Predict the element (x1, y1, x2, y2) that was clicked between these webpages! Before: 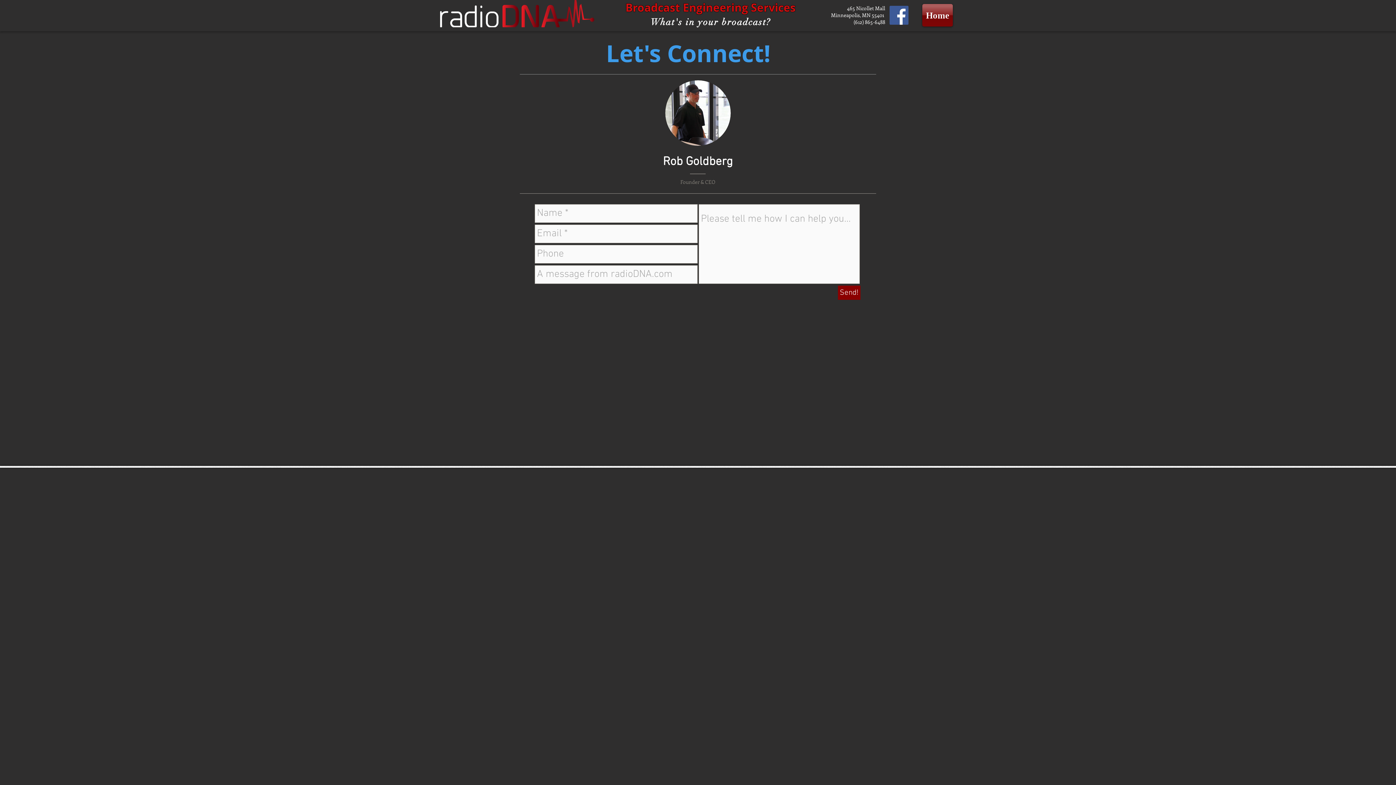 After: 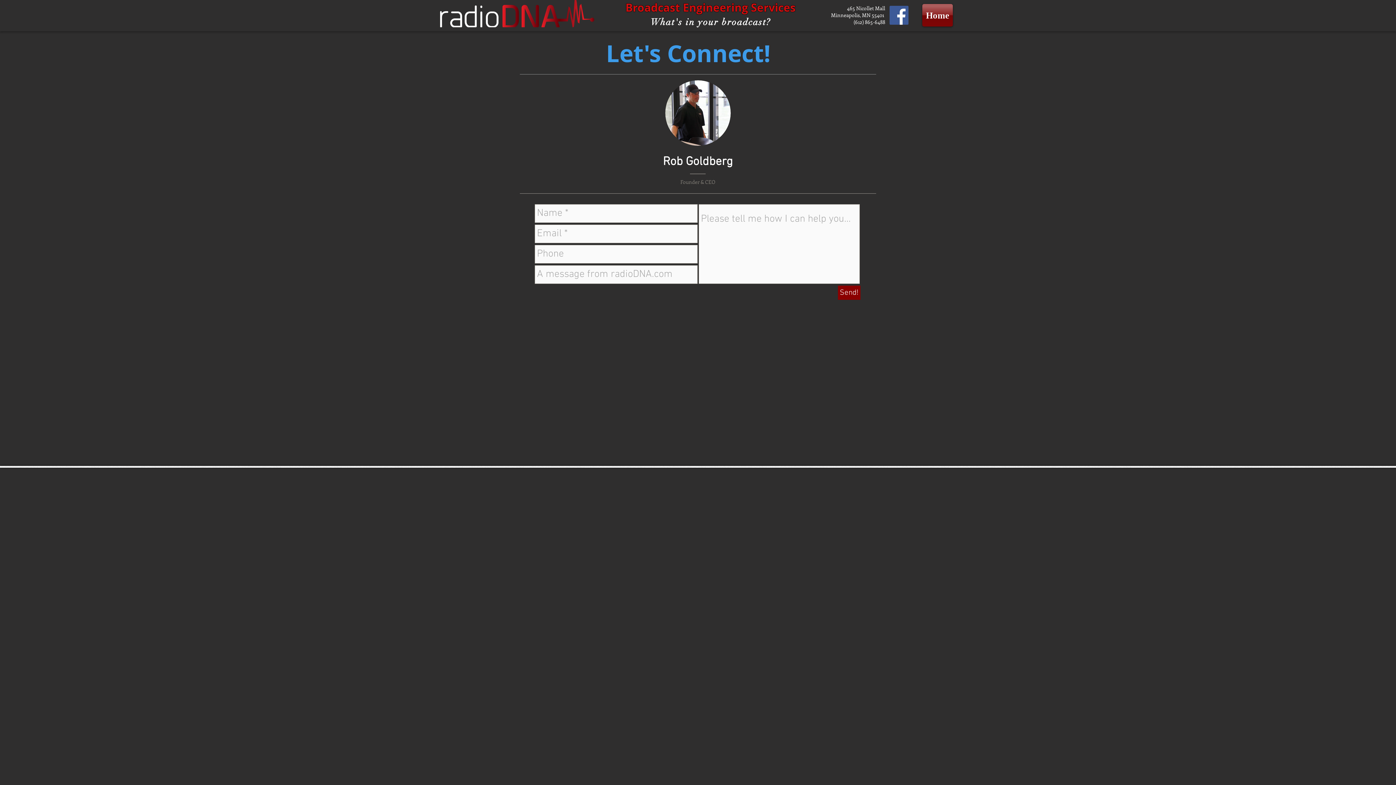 Action: bbox: (889, 5, 908, 24) label: Facebook Social Icon